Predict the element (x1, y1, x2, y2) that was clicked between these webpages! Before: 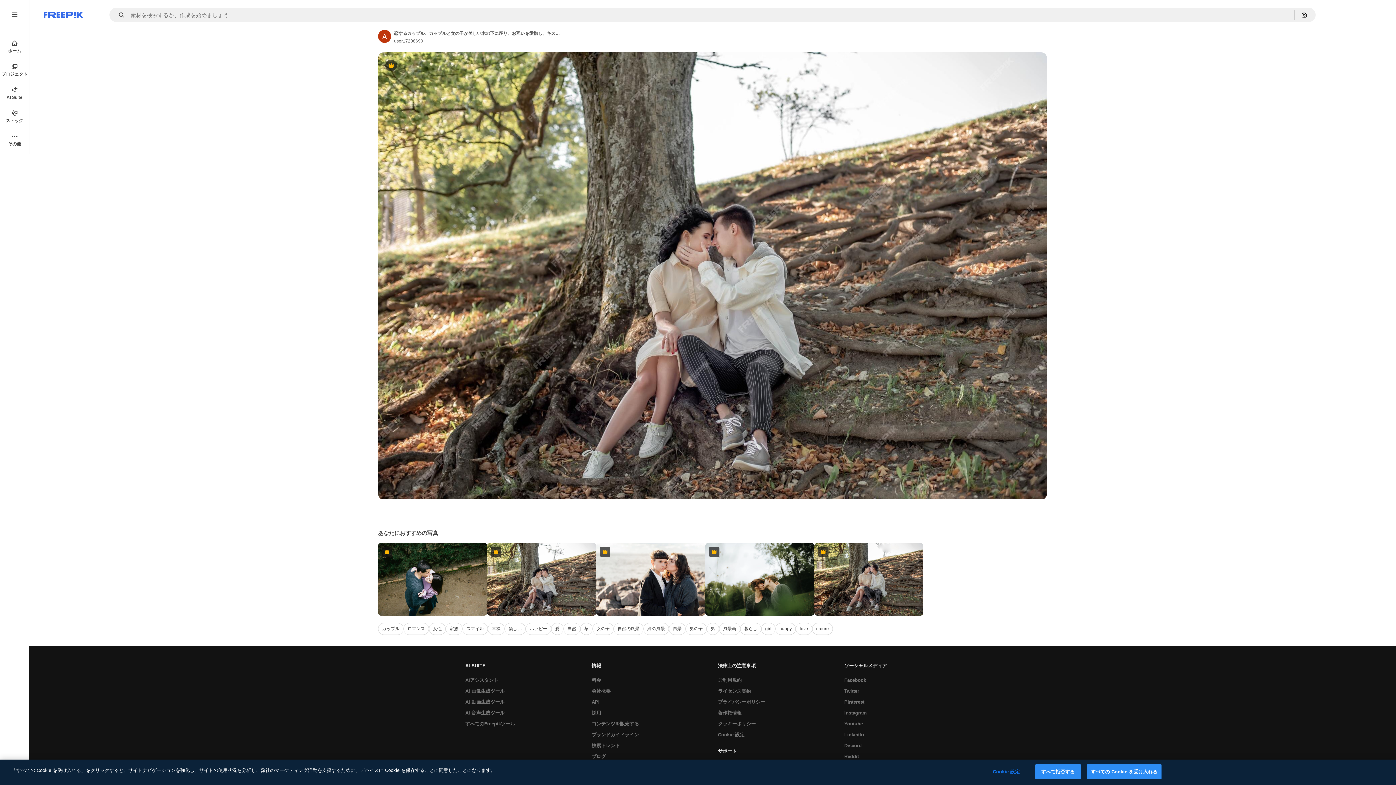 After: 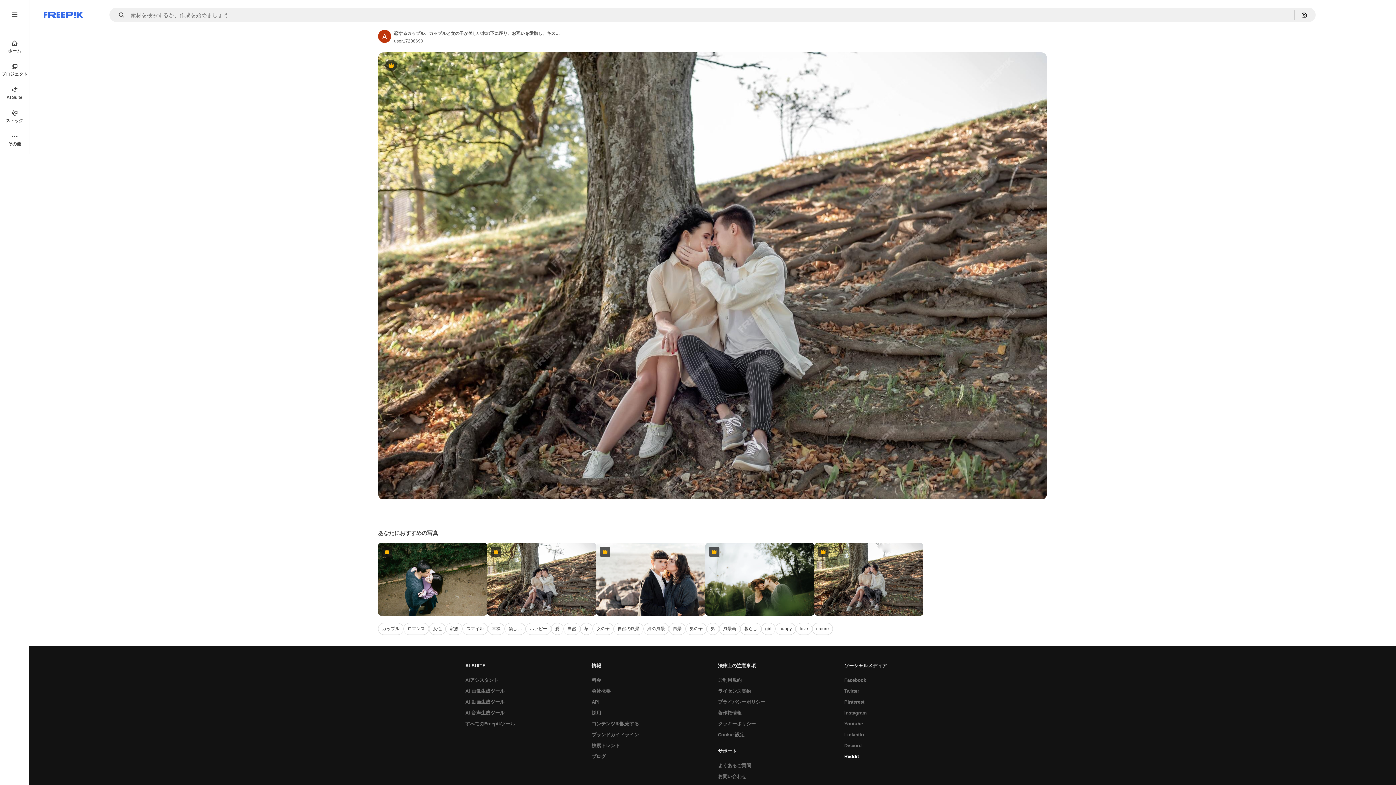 Action: bbox: (840, 751, 862, 762) label: Reddit